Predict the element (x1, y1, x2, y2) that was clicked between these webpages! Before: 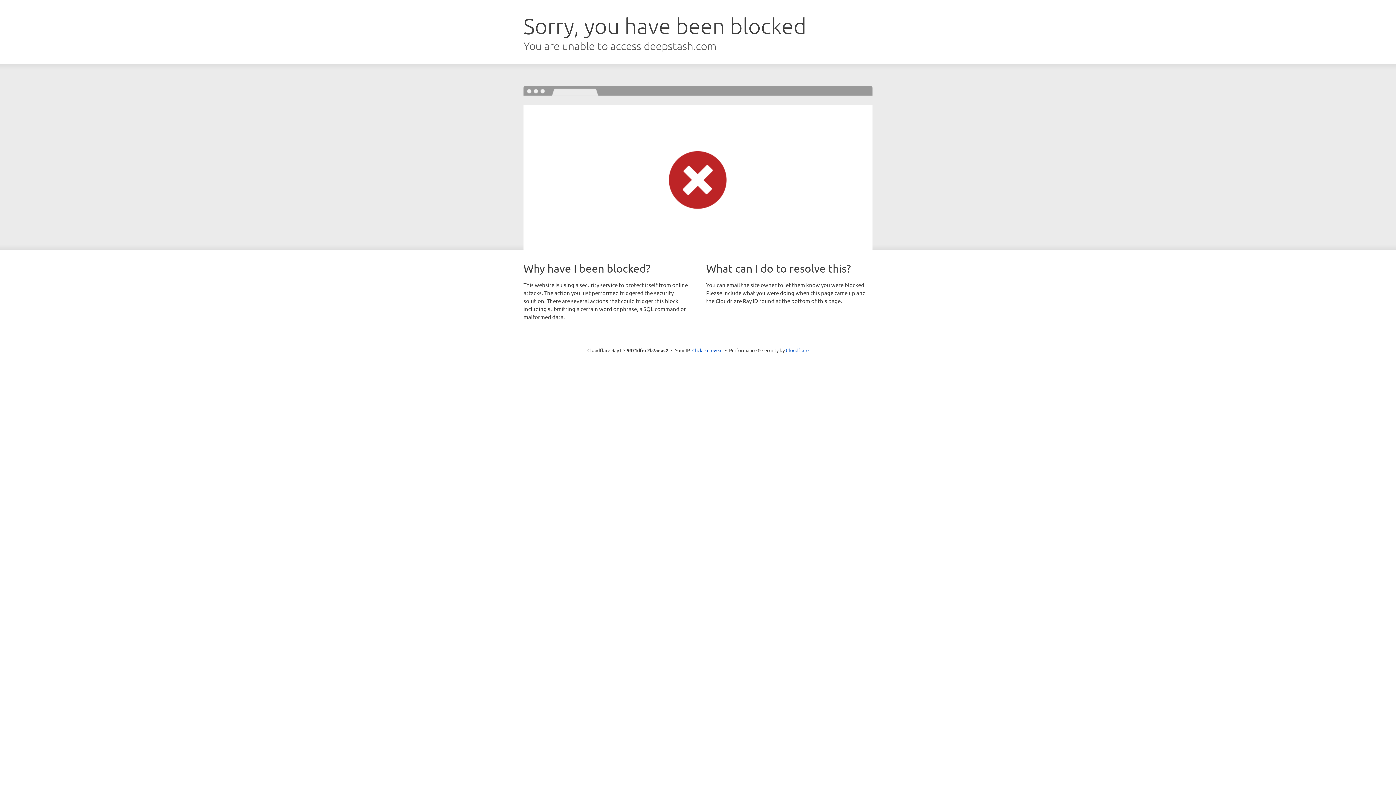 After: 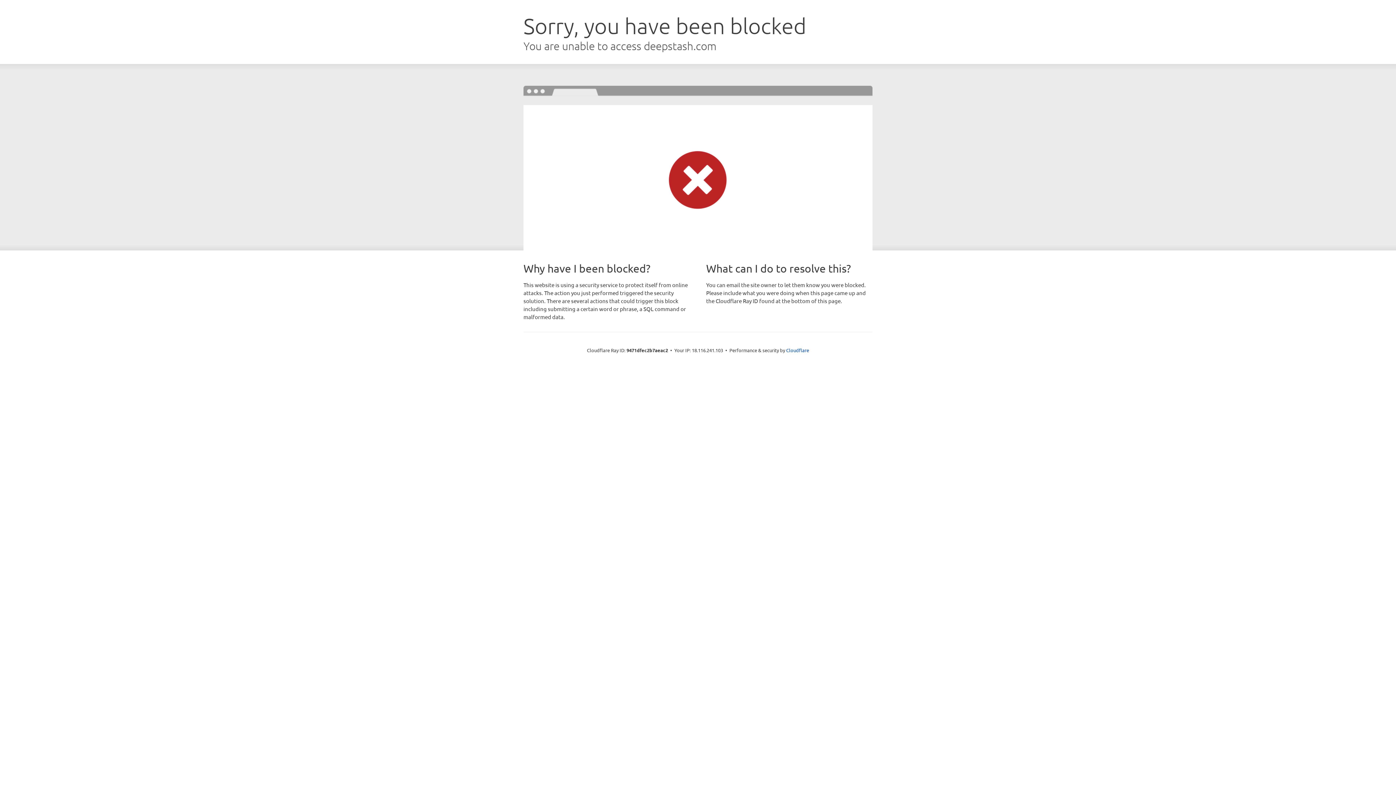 Action: bbox: (692, 346, 722, 353) label: Click to reveal